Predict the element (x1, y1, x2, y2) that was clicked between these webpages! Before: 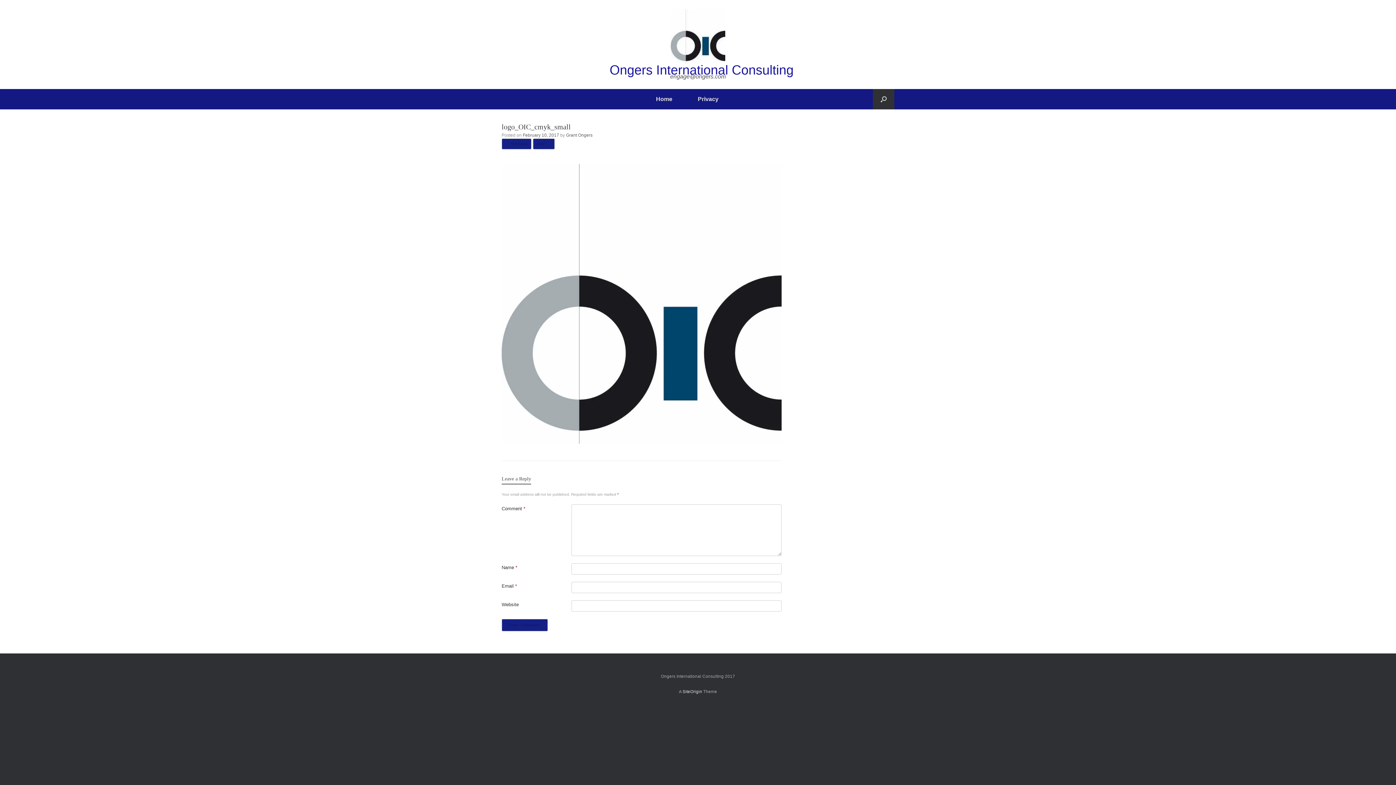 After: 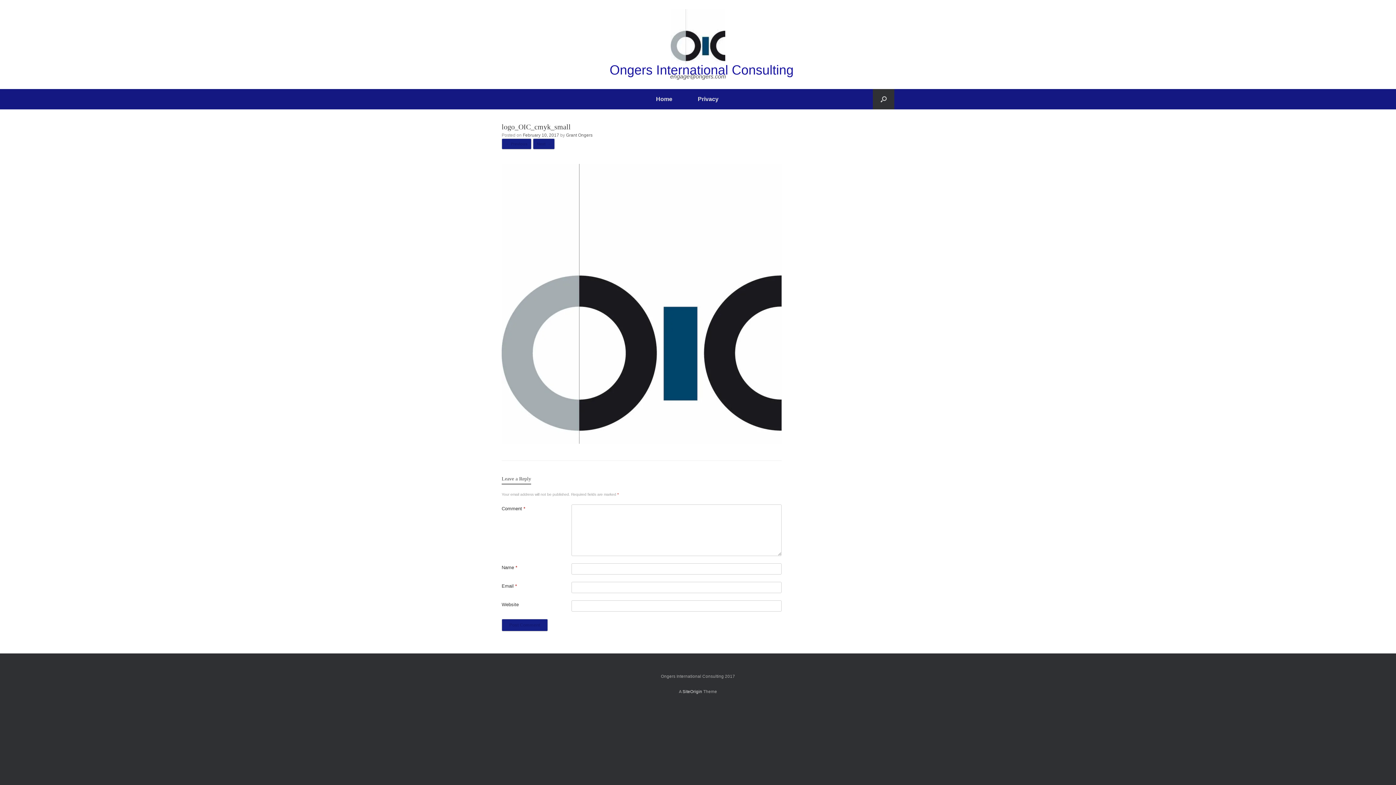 Action: label: February 10, 2017 bbox: (522, 132, 559, 137)